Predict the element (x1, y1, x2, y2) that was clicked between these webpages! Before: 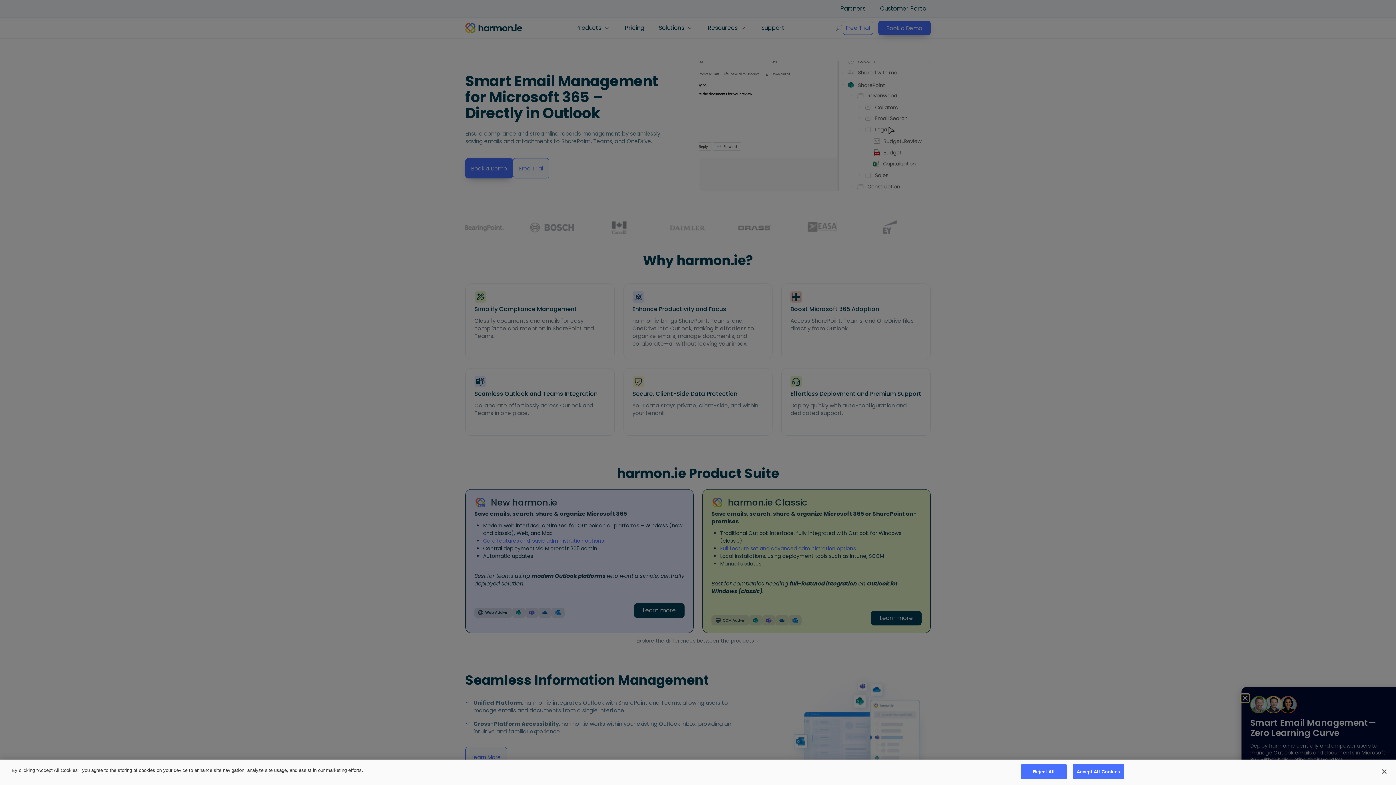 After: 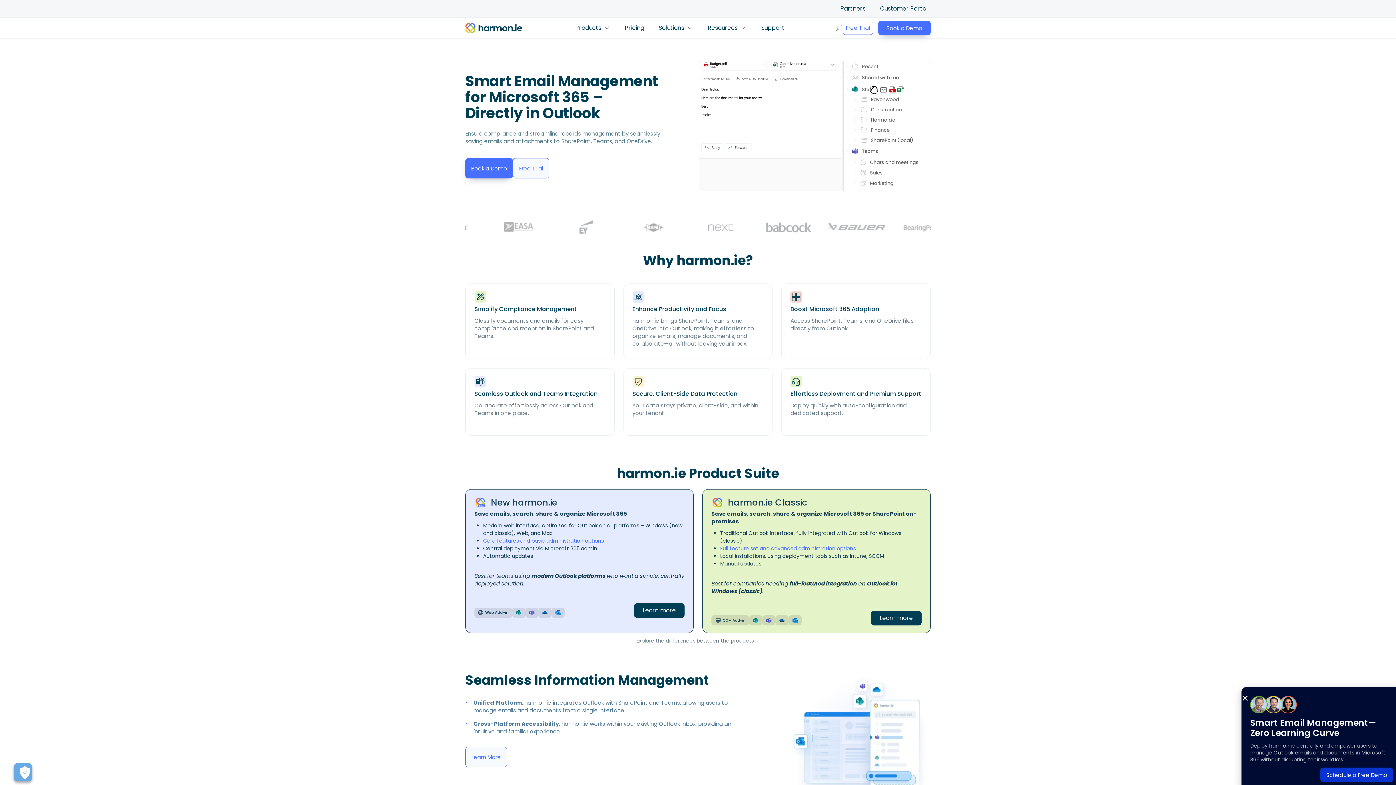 Action: bbox: (1376, 764, 1392, 780) label: Close